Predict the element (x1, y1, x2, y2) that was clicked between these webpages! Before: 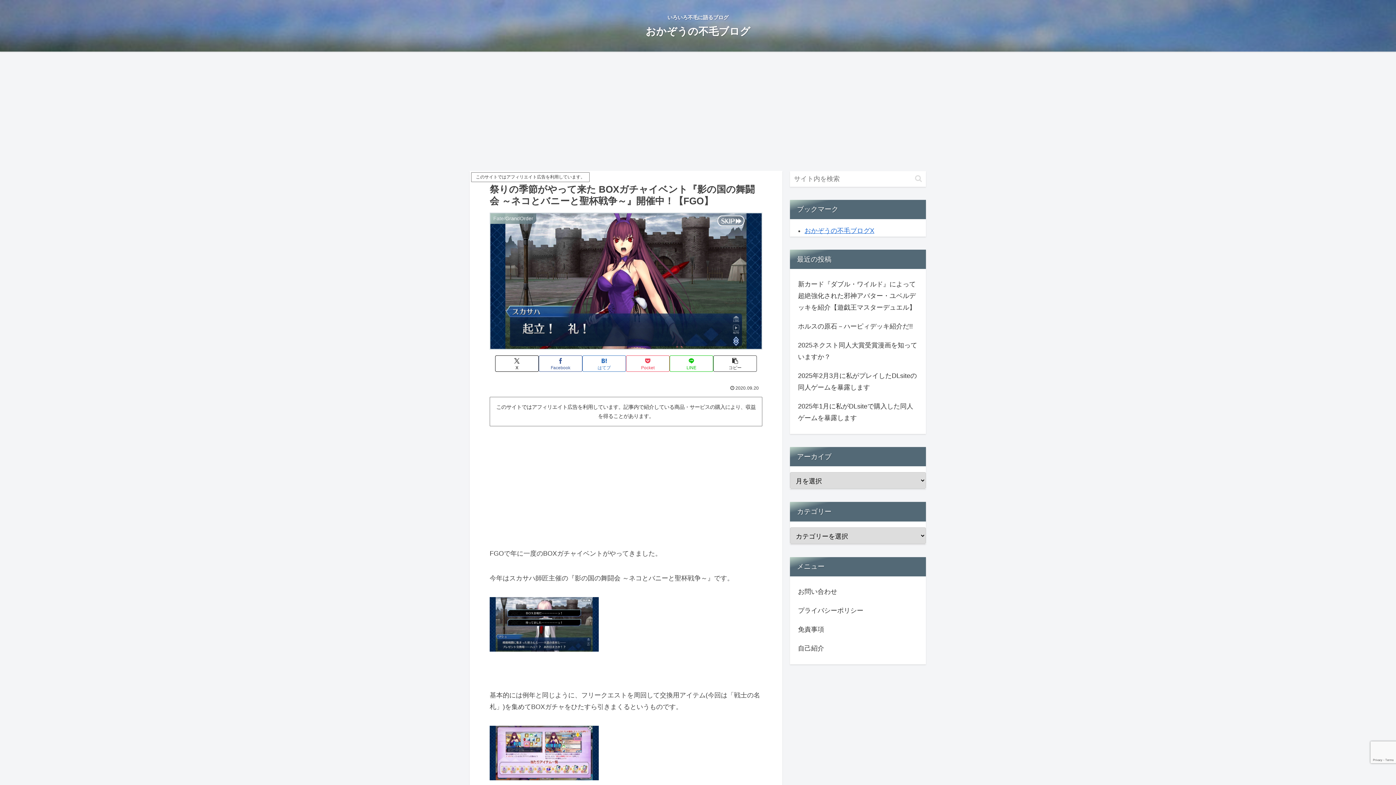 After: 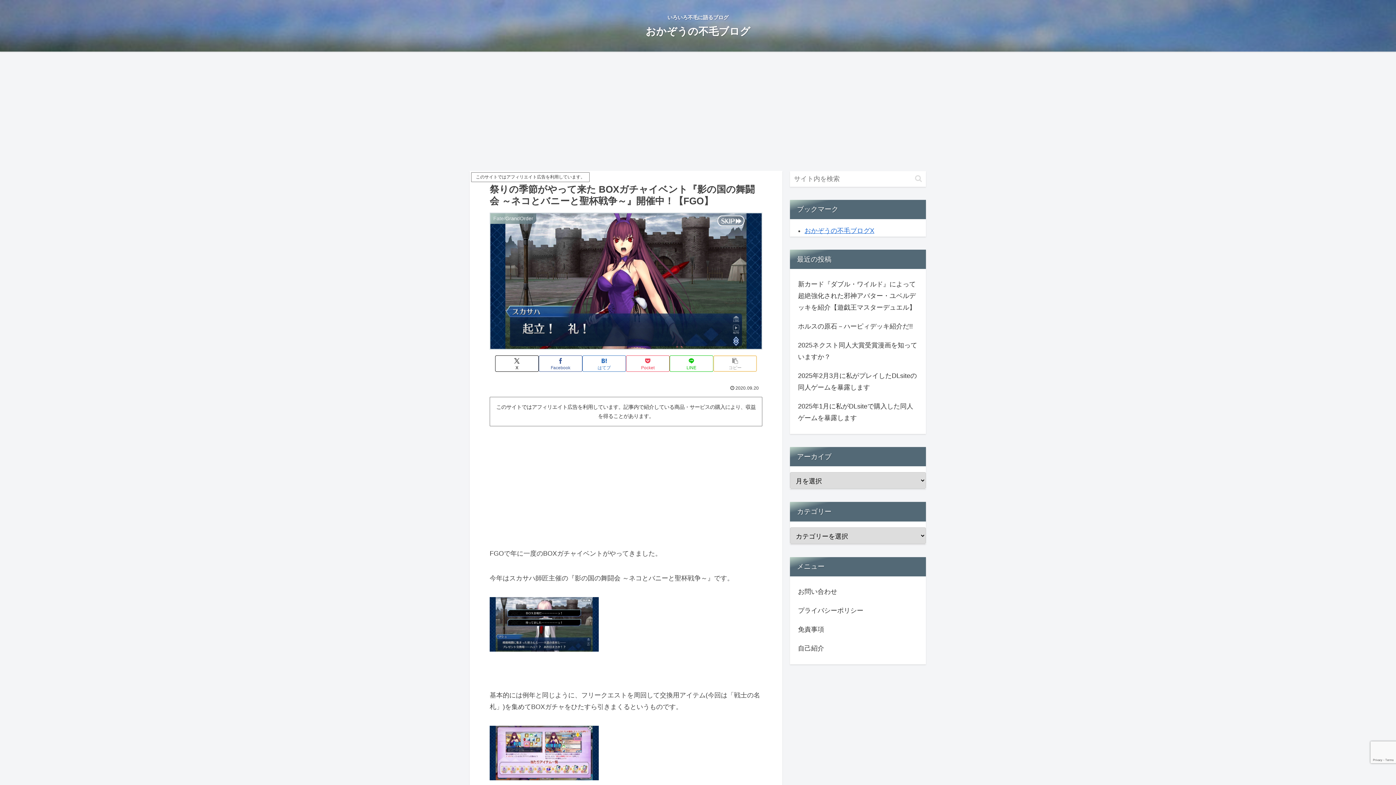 Action: bbox: (713, 355, 757, 372) label: タイトルとURLをコピーする